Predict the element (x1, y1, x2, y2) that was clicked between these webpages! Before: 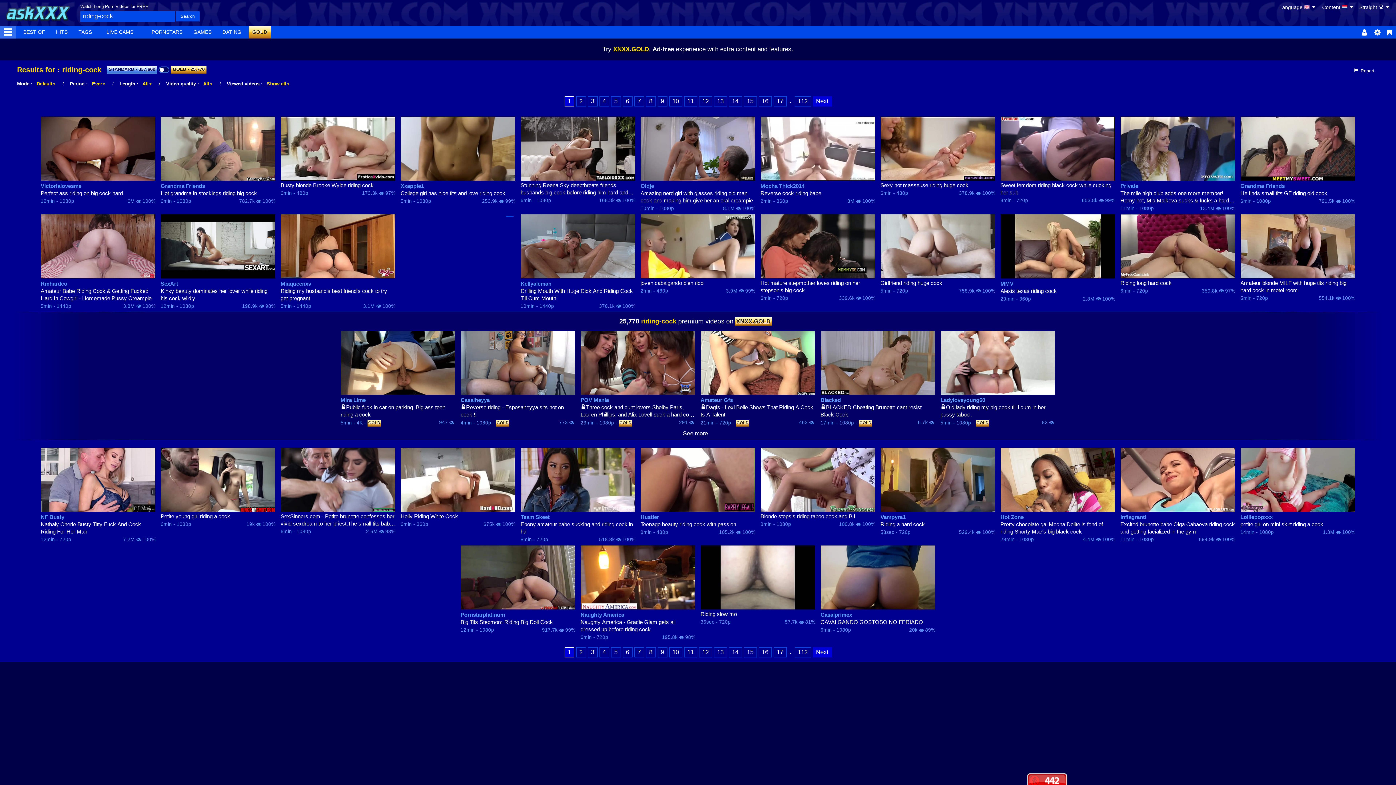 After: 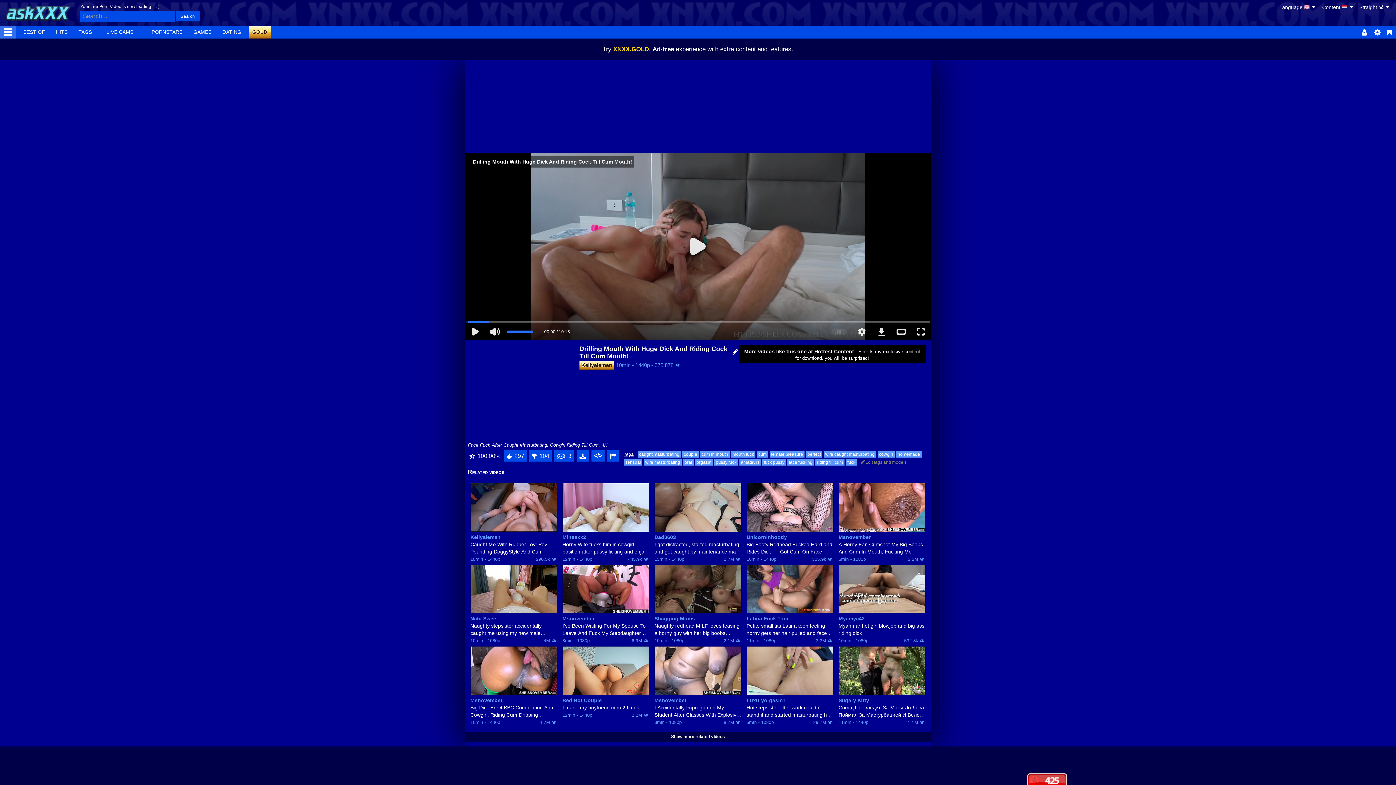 Action: bbox: (520, 214, 635, 278)